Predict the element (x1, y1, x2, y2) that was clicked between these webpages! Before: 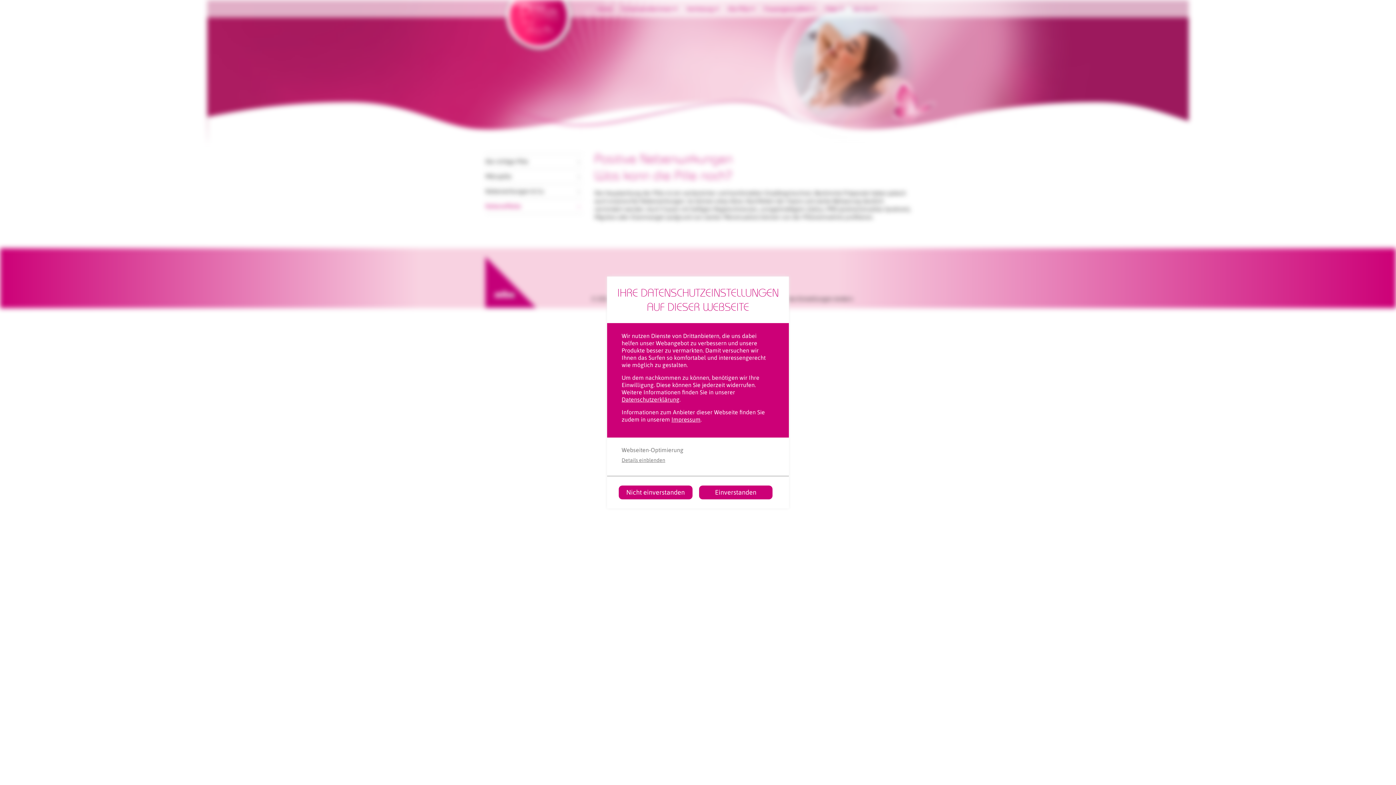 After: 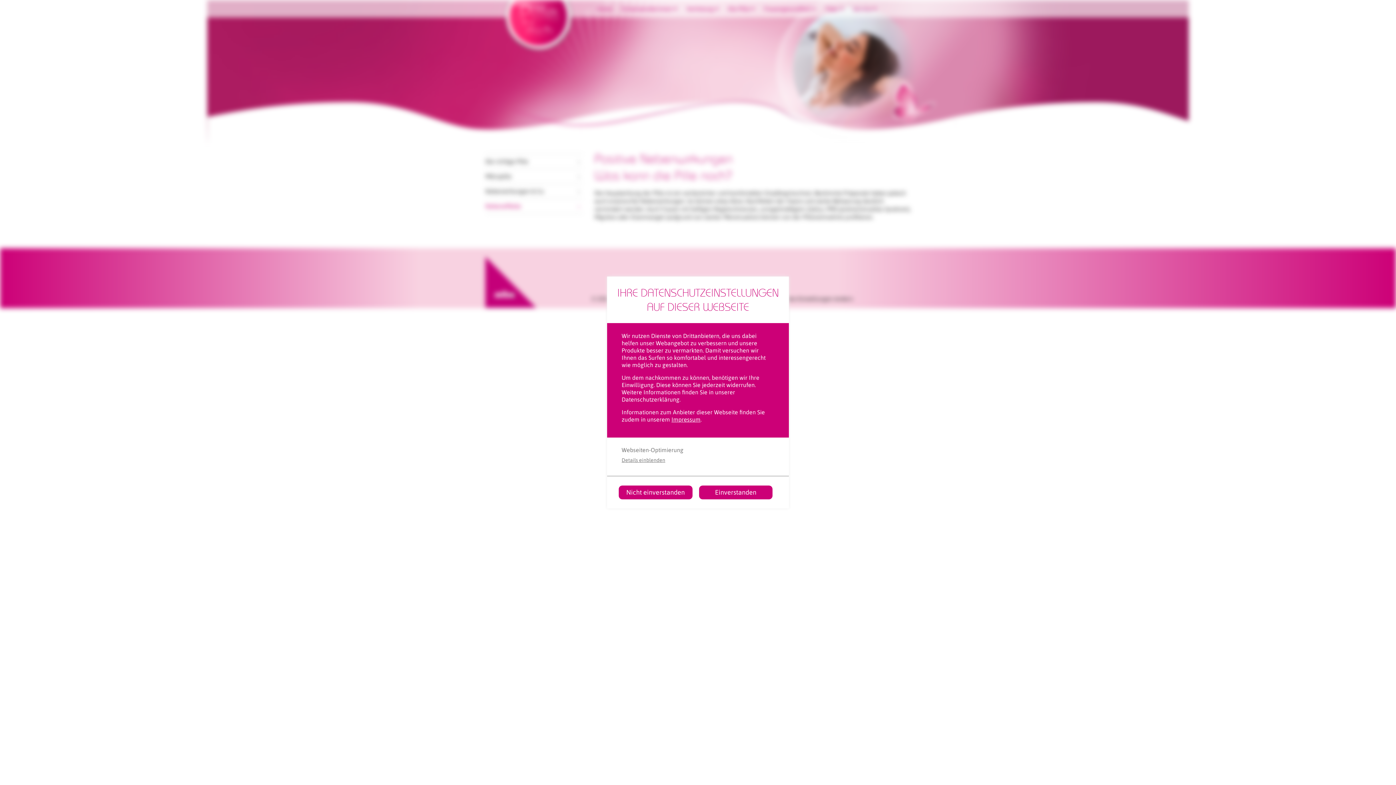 Action: bbox: (621, 396, 679, 402) label: Datenschutzerklärung